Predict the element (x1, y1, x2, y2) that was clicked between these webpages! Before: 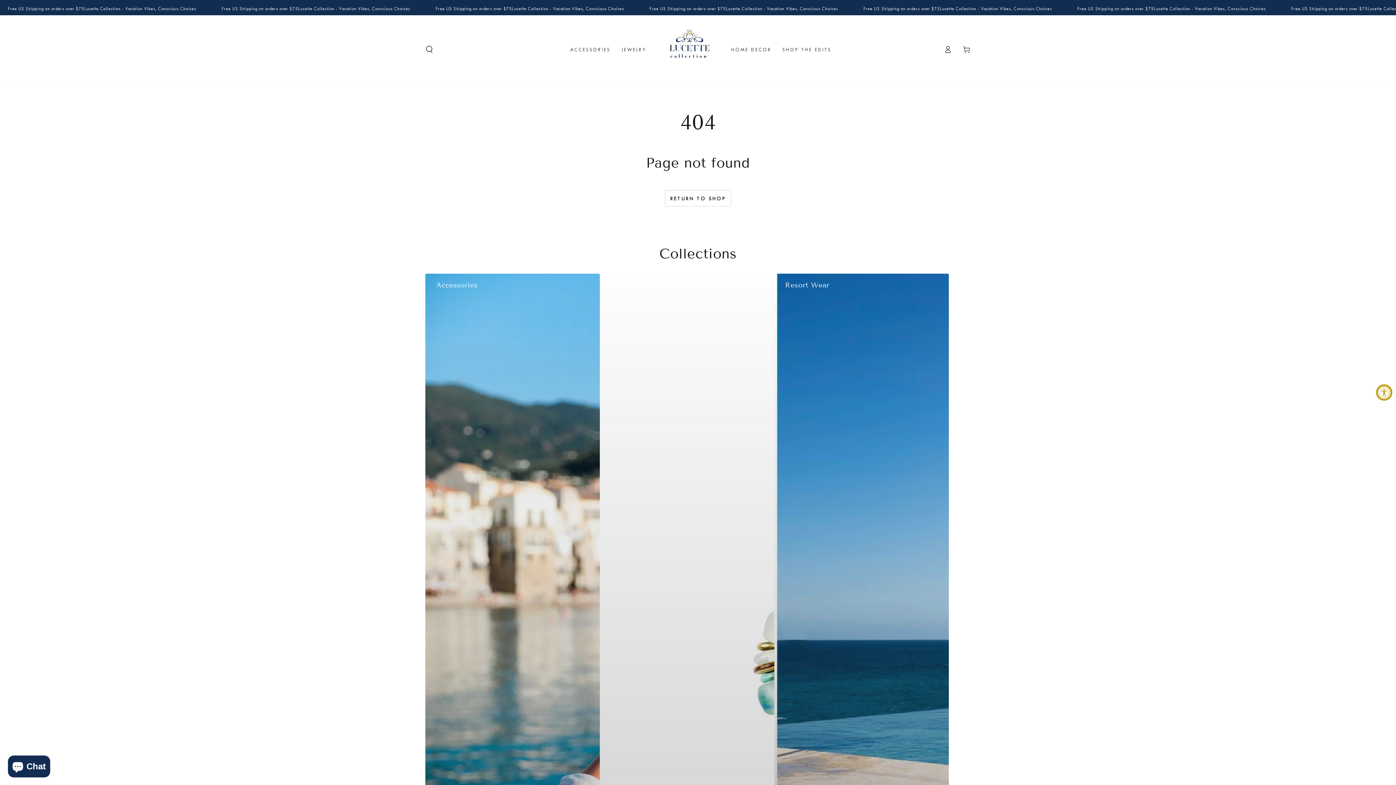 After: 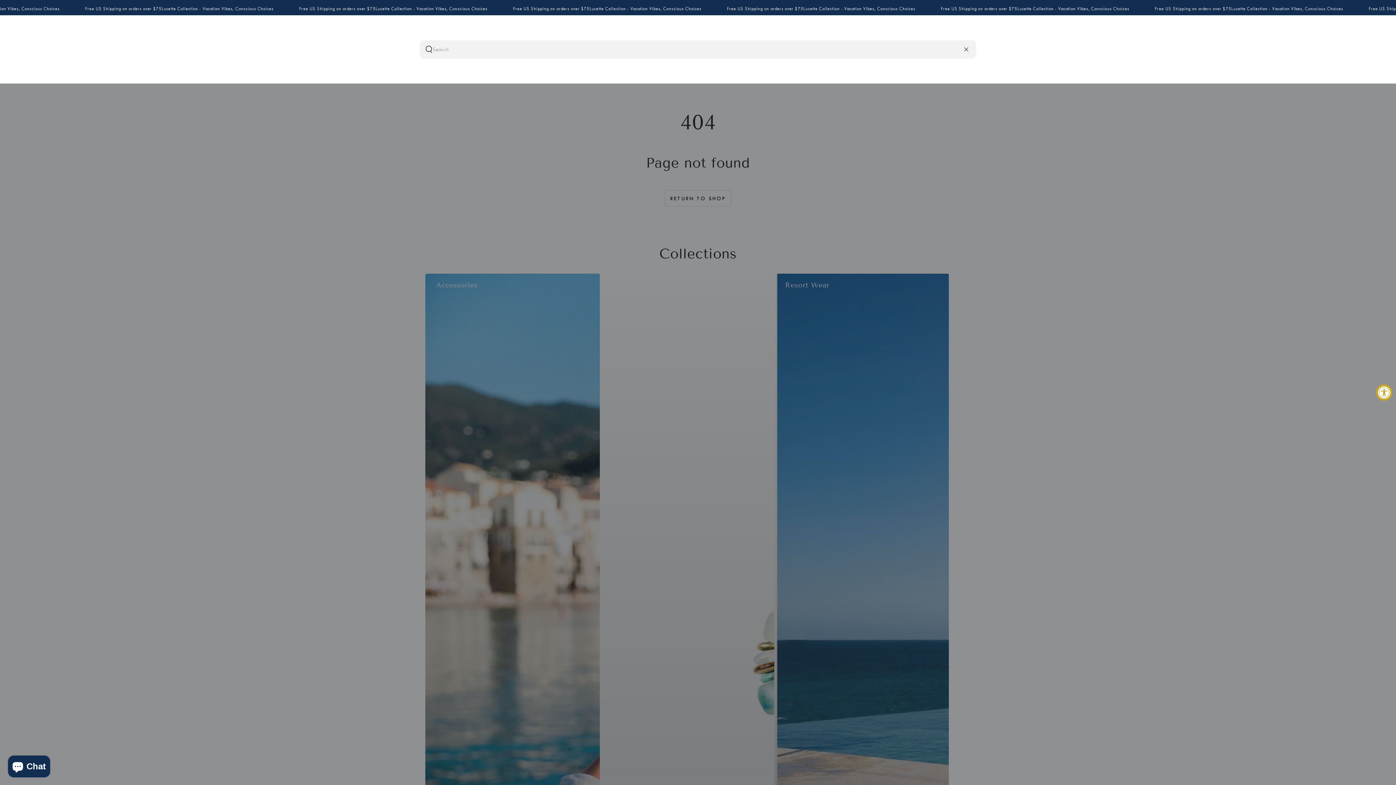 Action: bbox: (420, 41, 438, 57) label: Search our site